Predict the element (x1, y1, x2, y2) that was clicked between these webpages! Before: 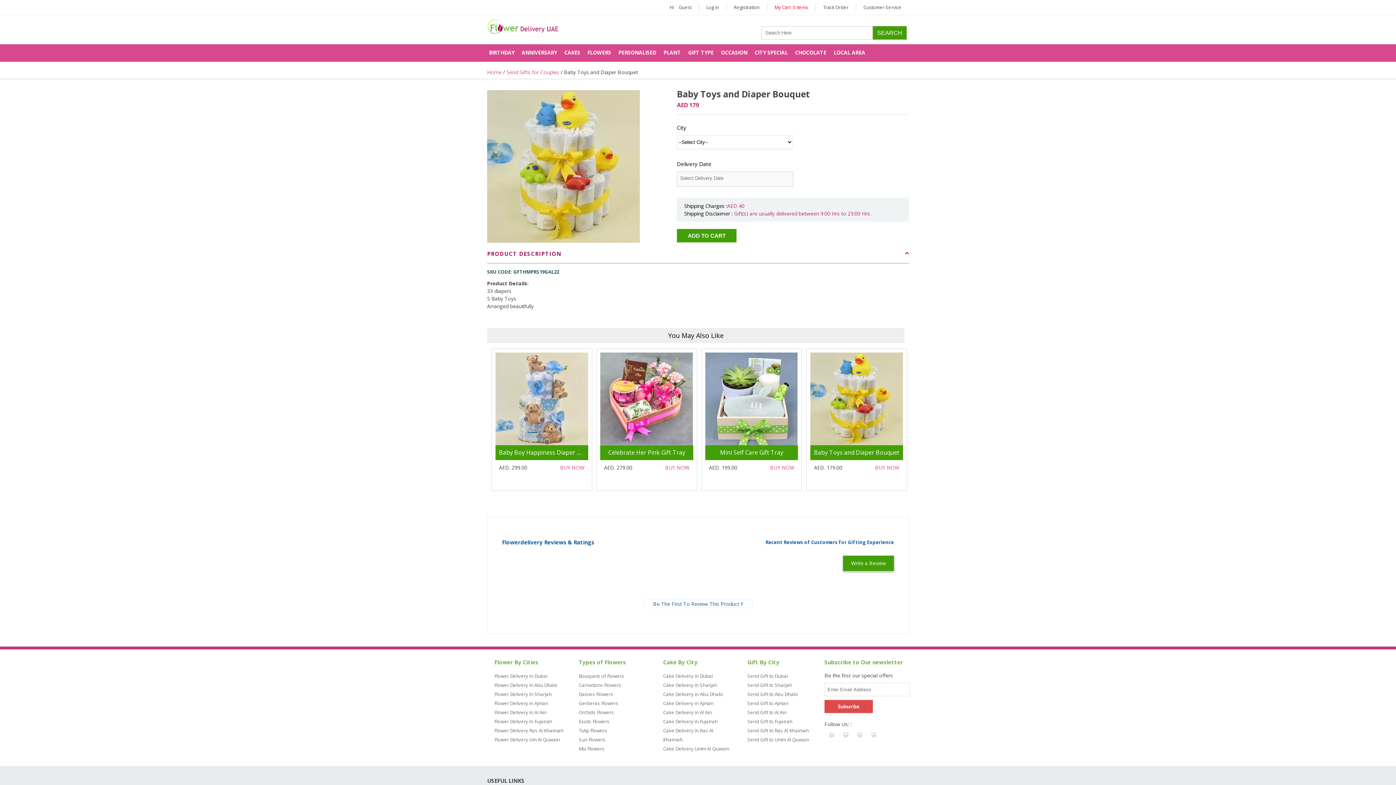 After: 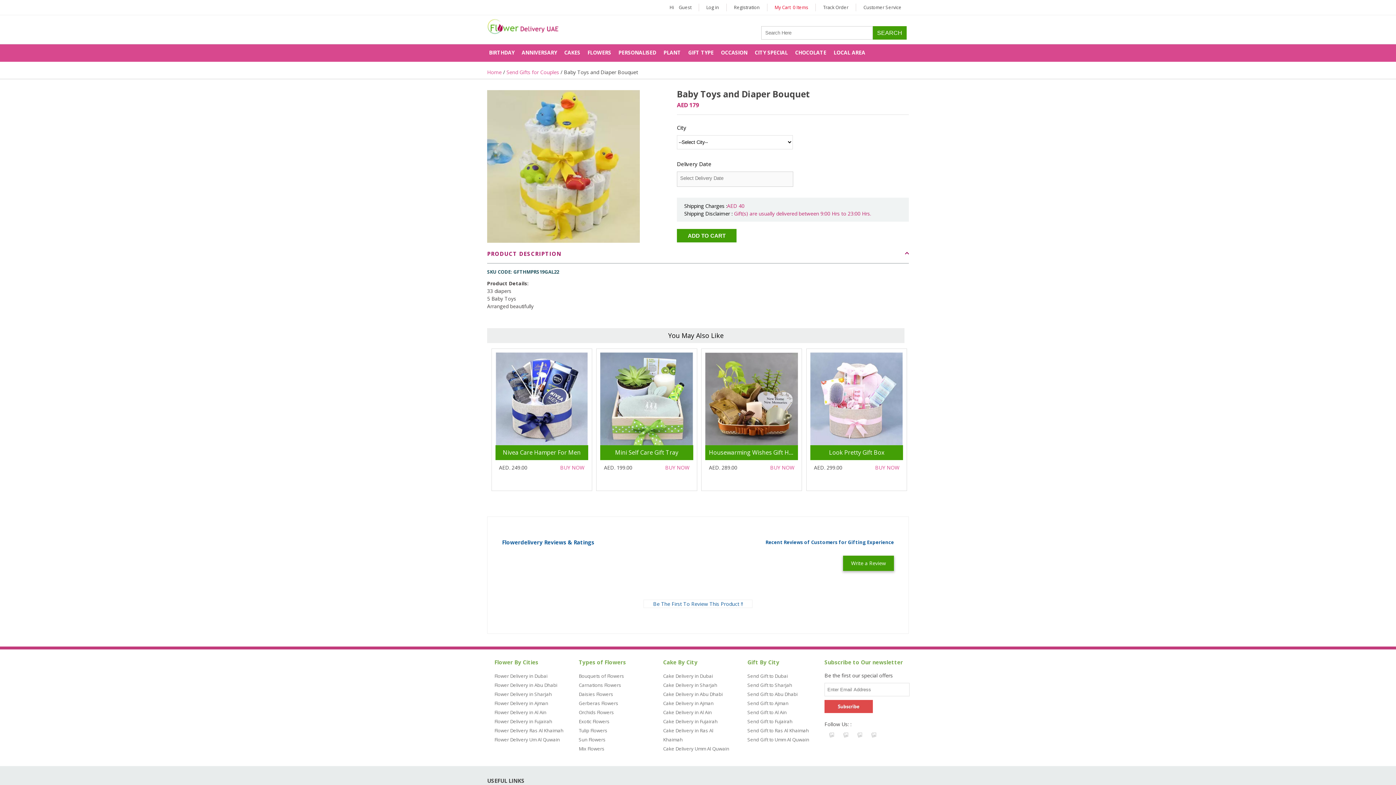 Action: bbox: (810, 438, 903, 445)